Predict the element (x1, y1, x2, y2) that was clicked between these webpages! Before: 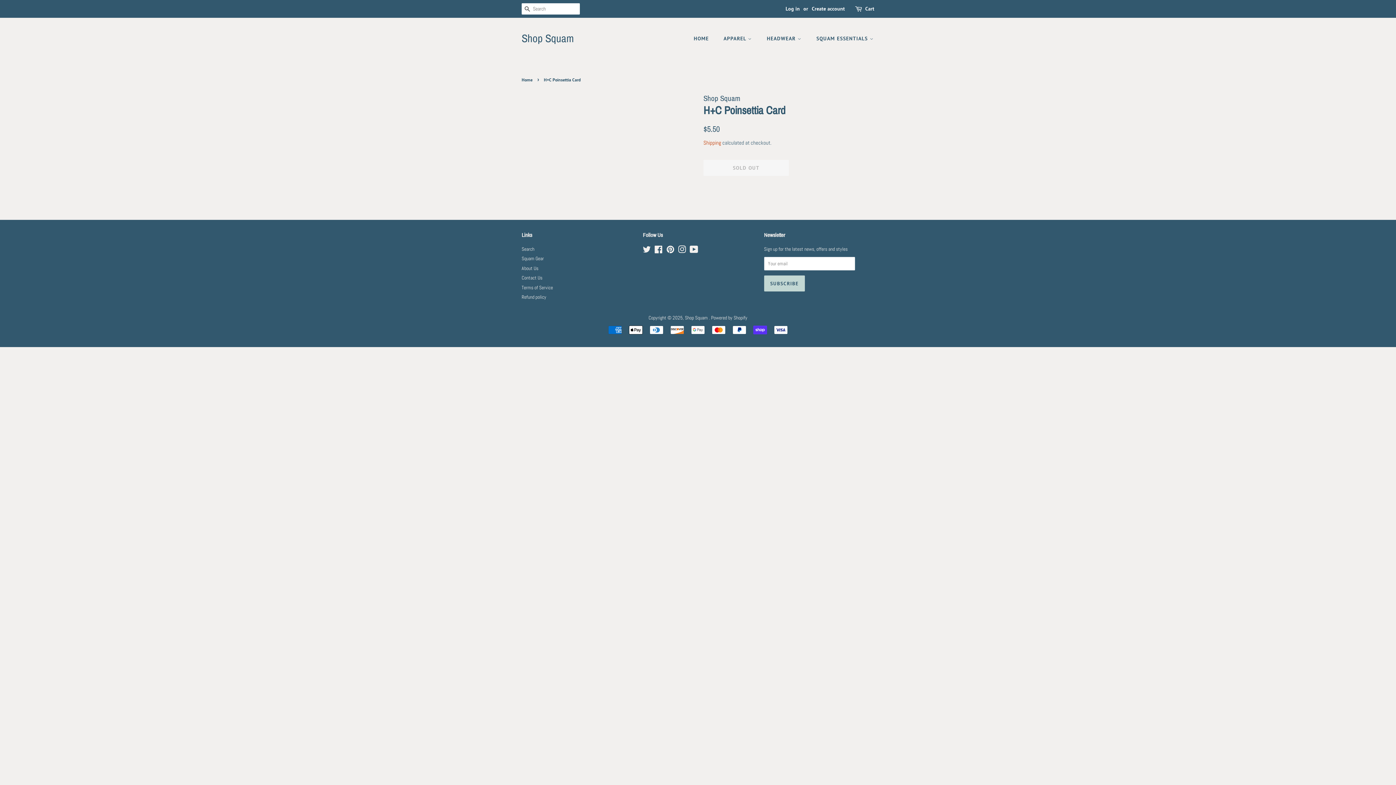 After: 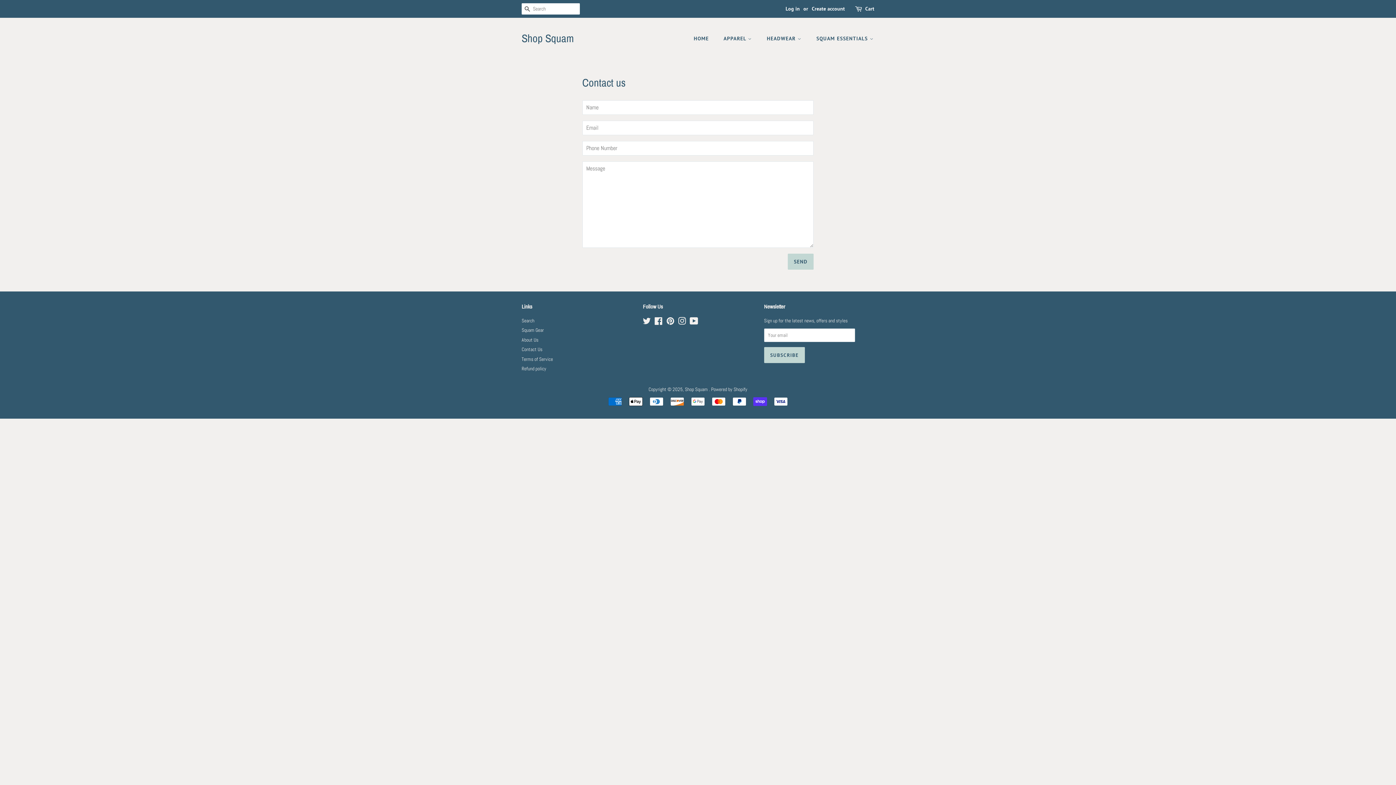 Action: bbox: (521, 274, 542, 281) label: Contact Us